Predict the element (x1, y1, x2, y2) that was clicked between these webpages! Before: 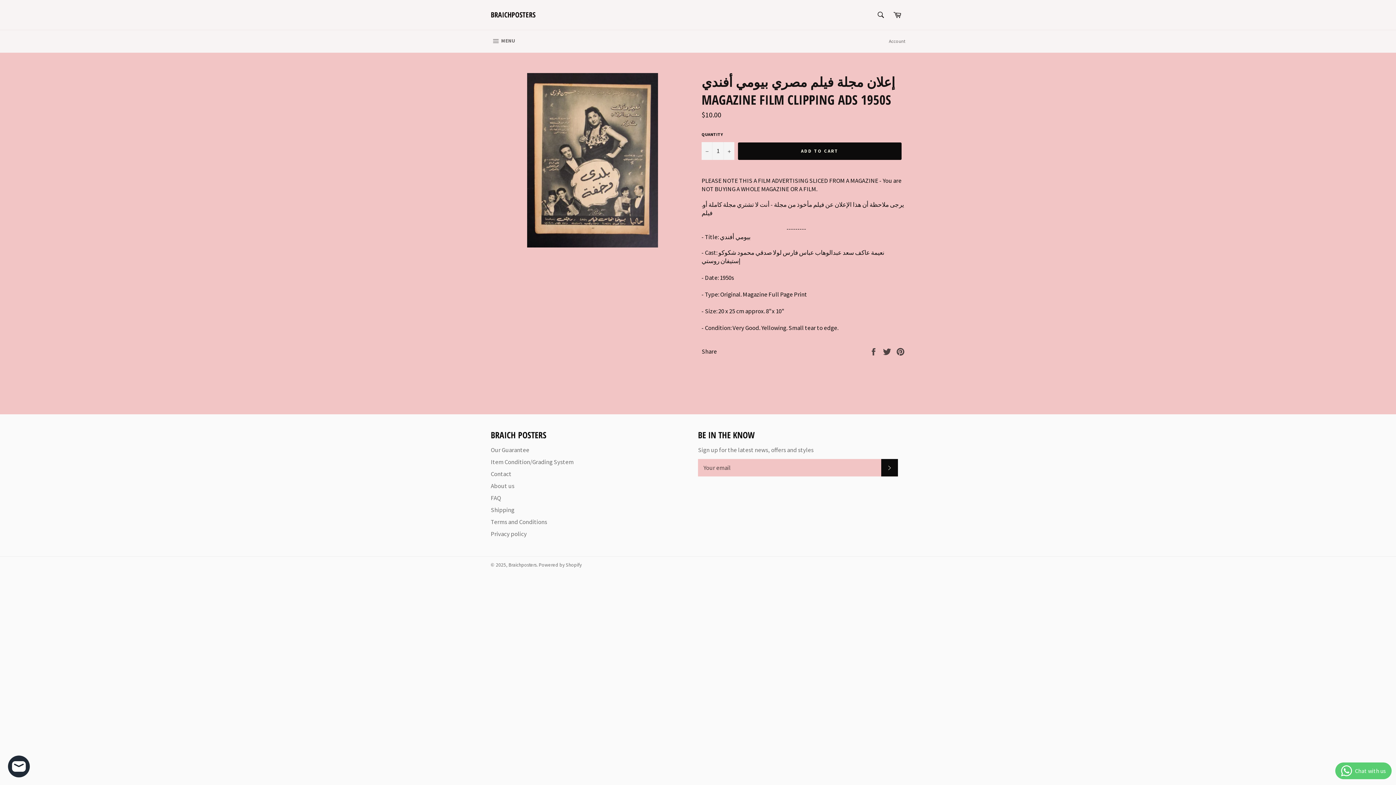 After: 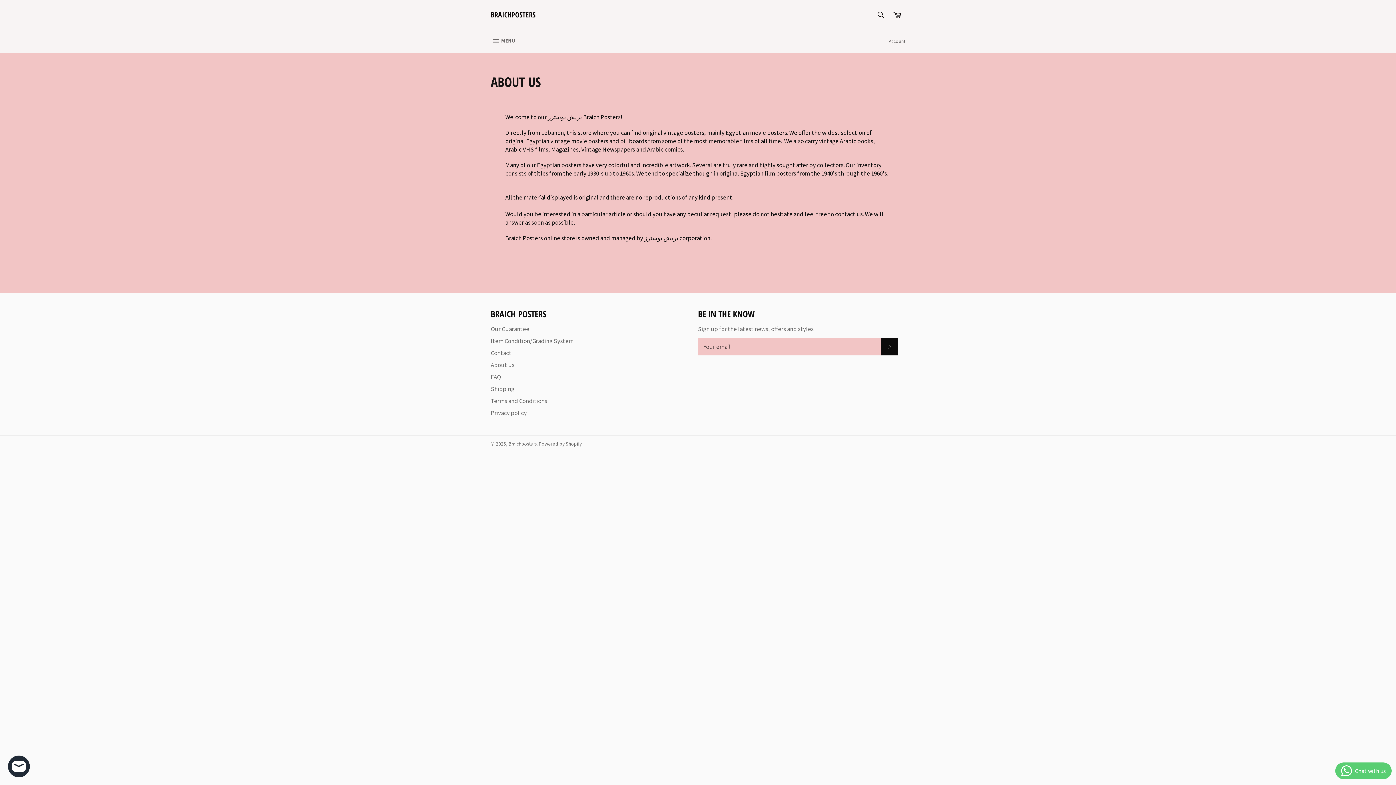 Action: bbox: (490, 482, 514, 490) label: About us